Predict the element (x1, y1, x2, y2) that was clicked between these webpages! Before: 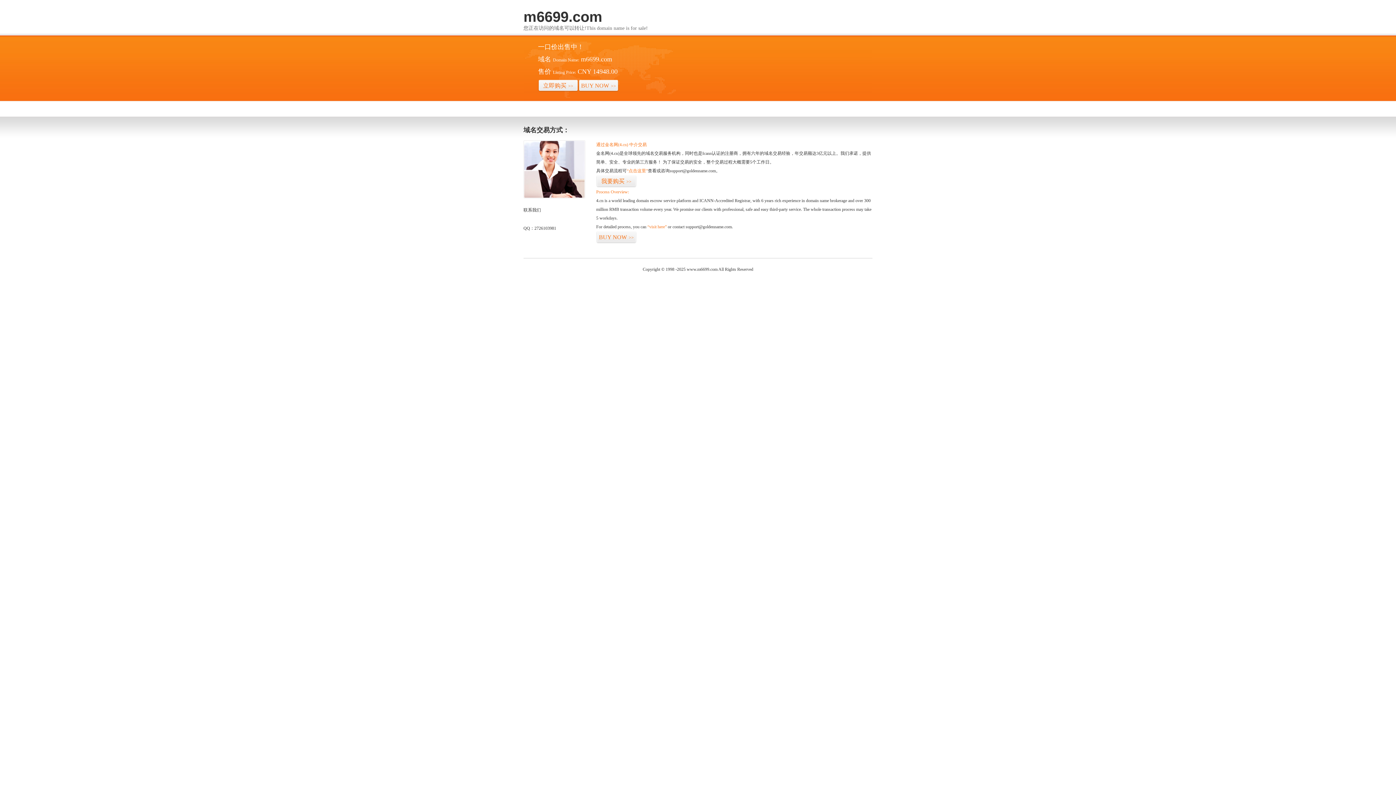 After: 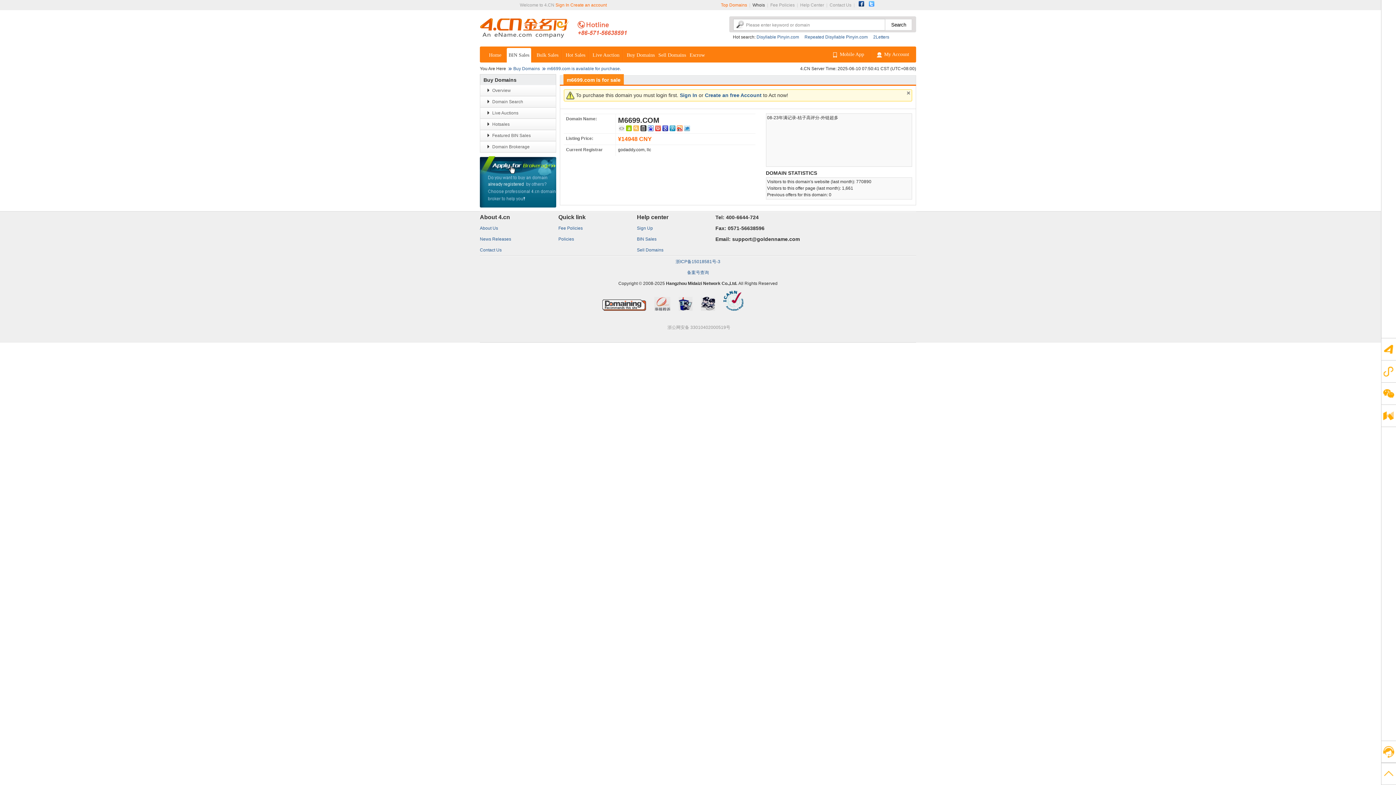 Action: bbox: (596, 175, 636, 187) label: 我要购买>>